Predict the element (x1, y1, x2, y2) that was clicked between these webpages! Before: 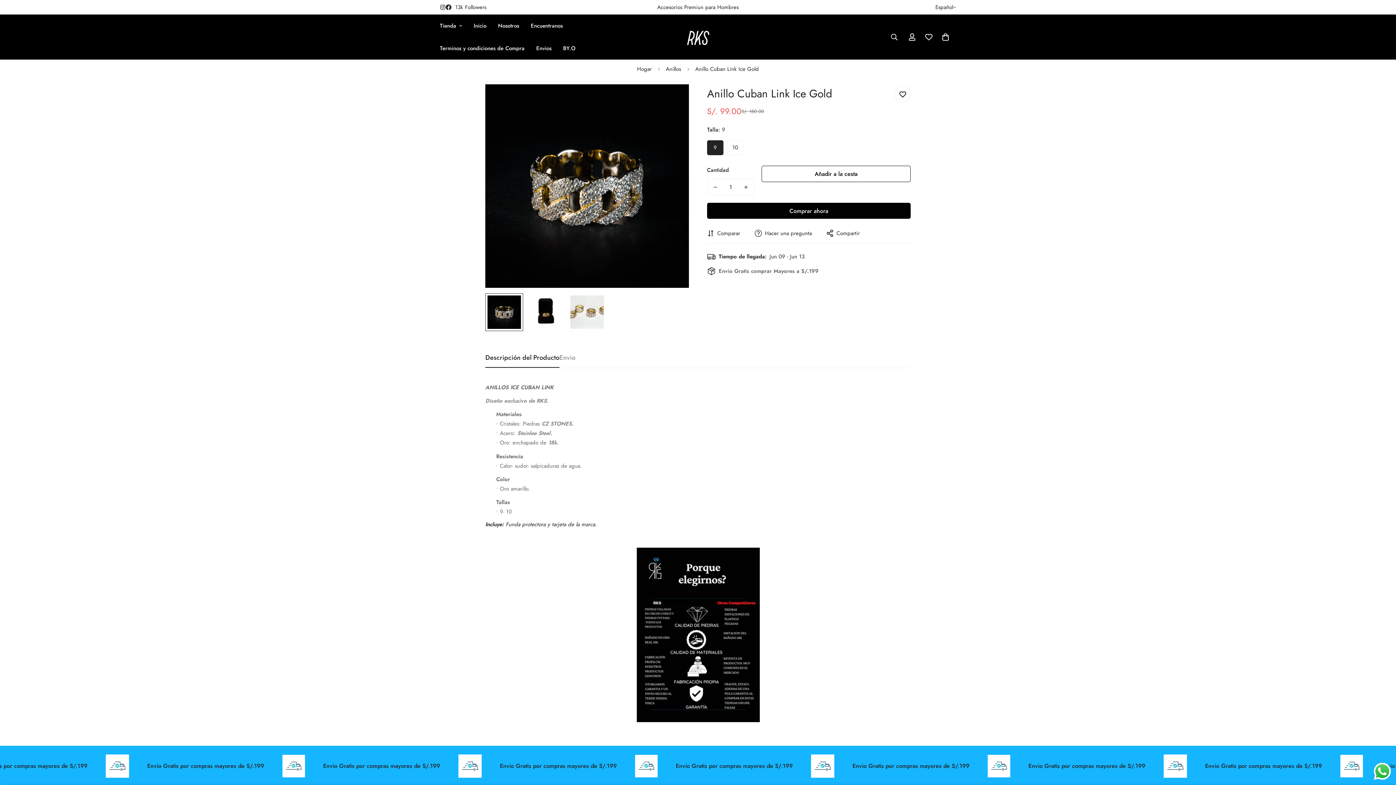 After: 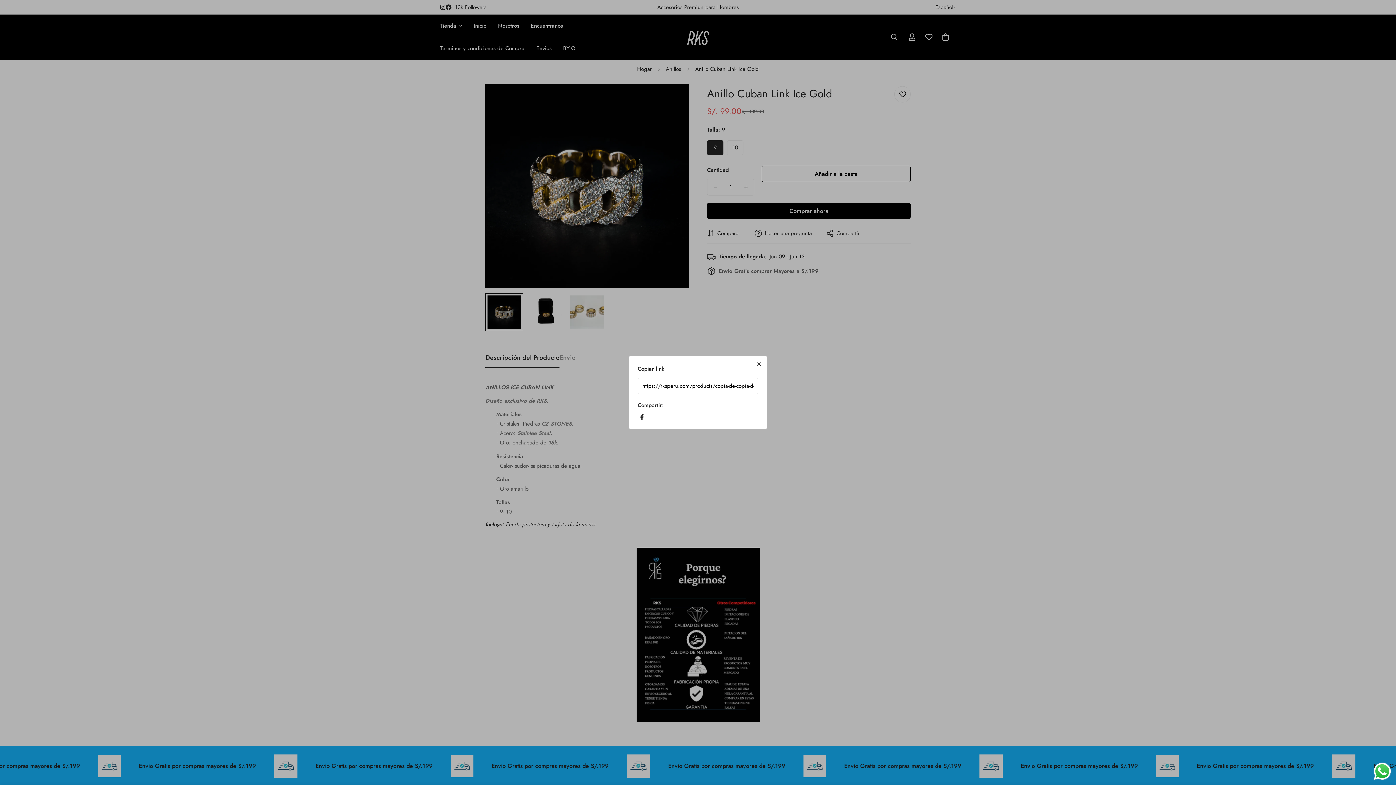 Action: bbox: (826, 229, 860, 237) label: Compartir